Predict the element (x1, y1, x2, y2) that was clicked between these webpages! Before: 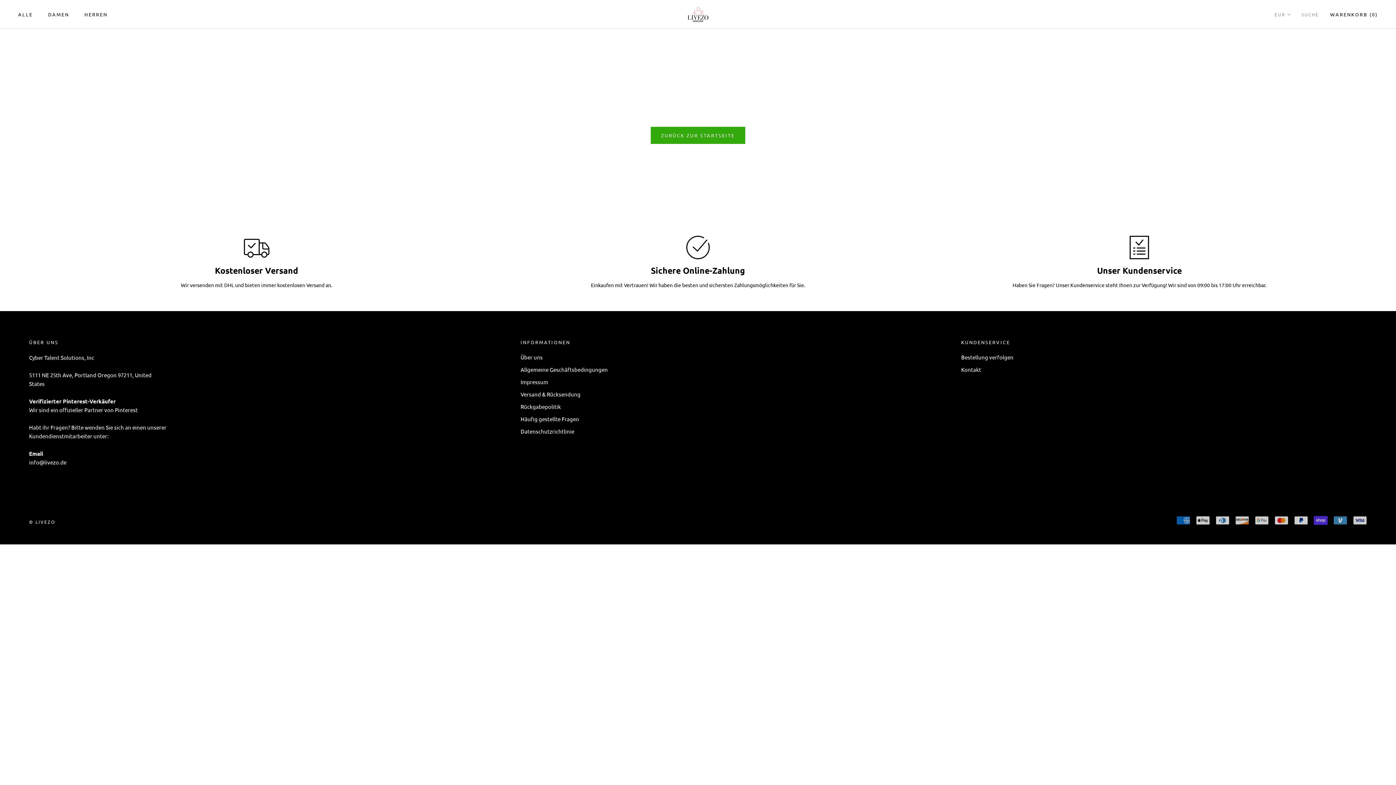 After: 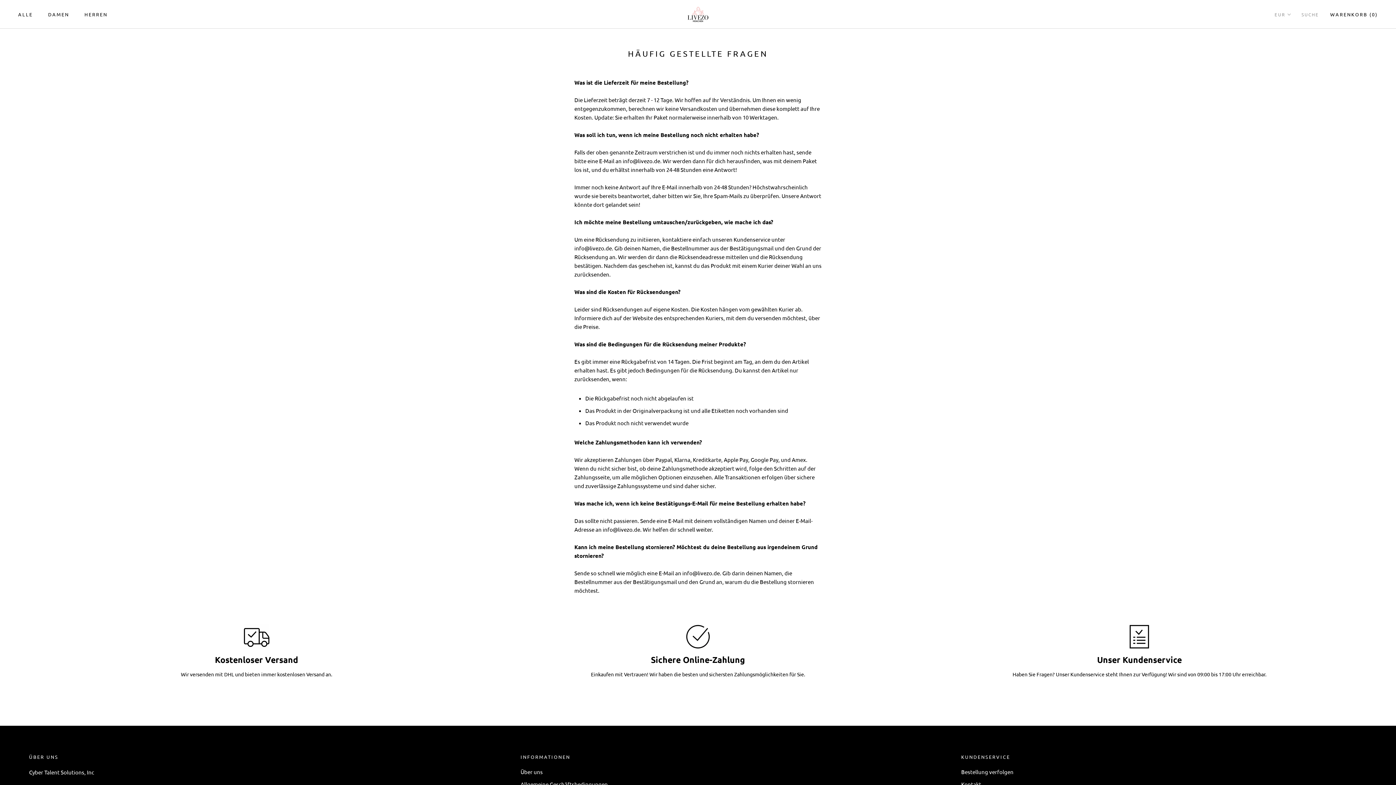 Action: label: Häufig gestellte Fragen bbox: (520, 415, 608, 423)